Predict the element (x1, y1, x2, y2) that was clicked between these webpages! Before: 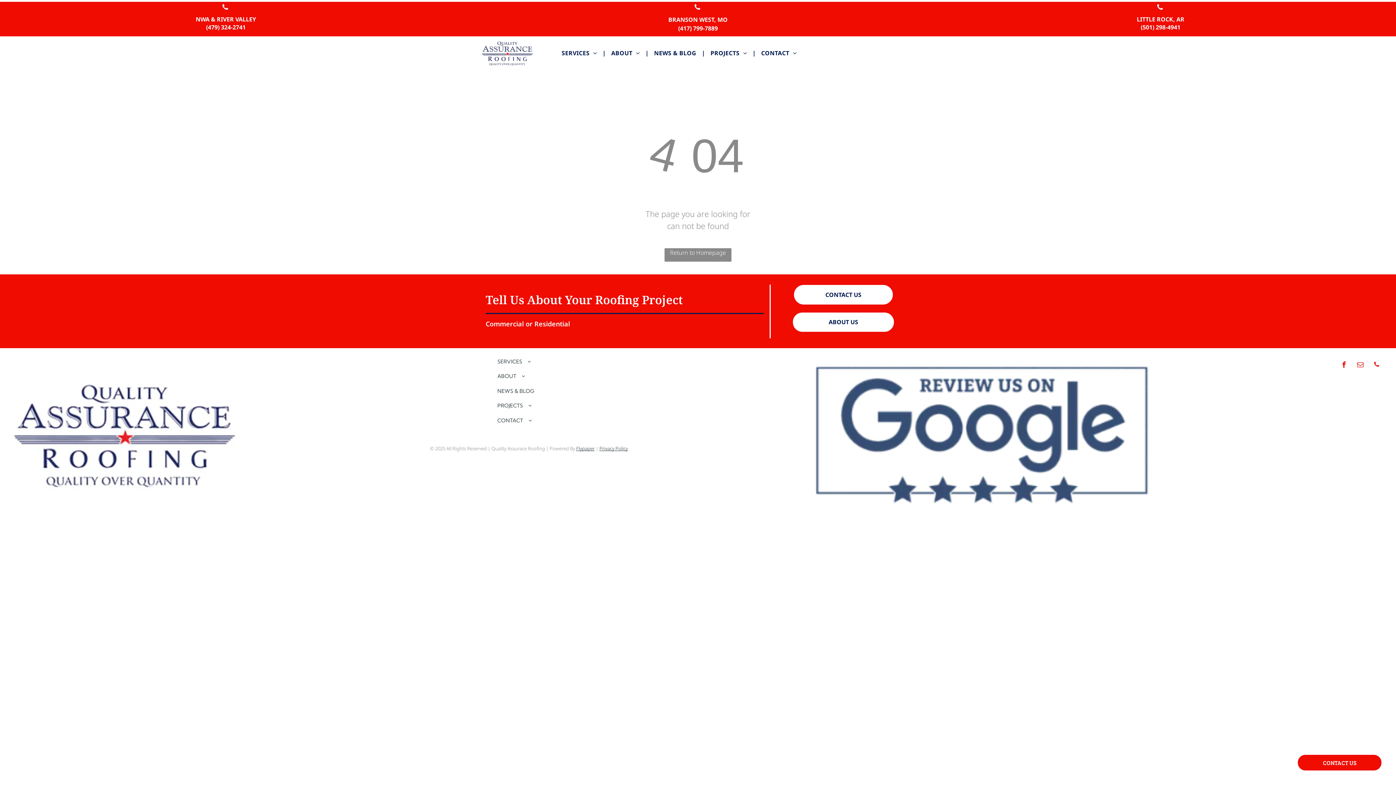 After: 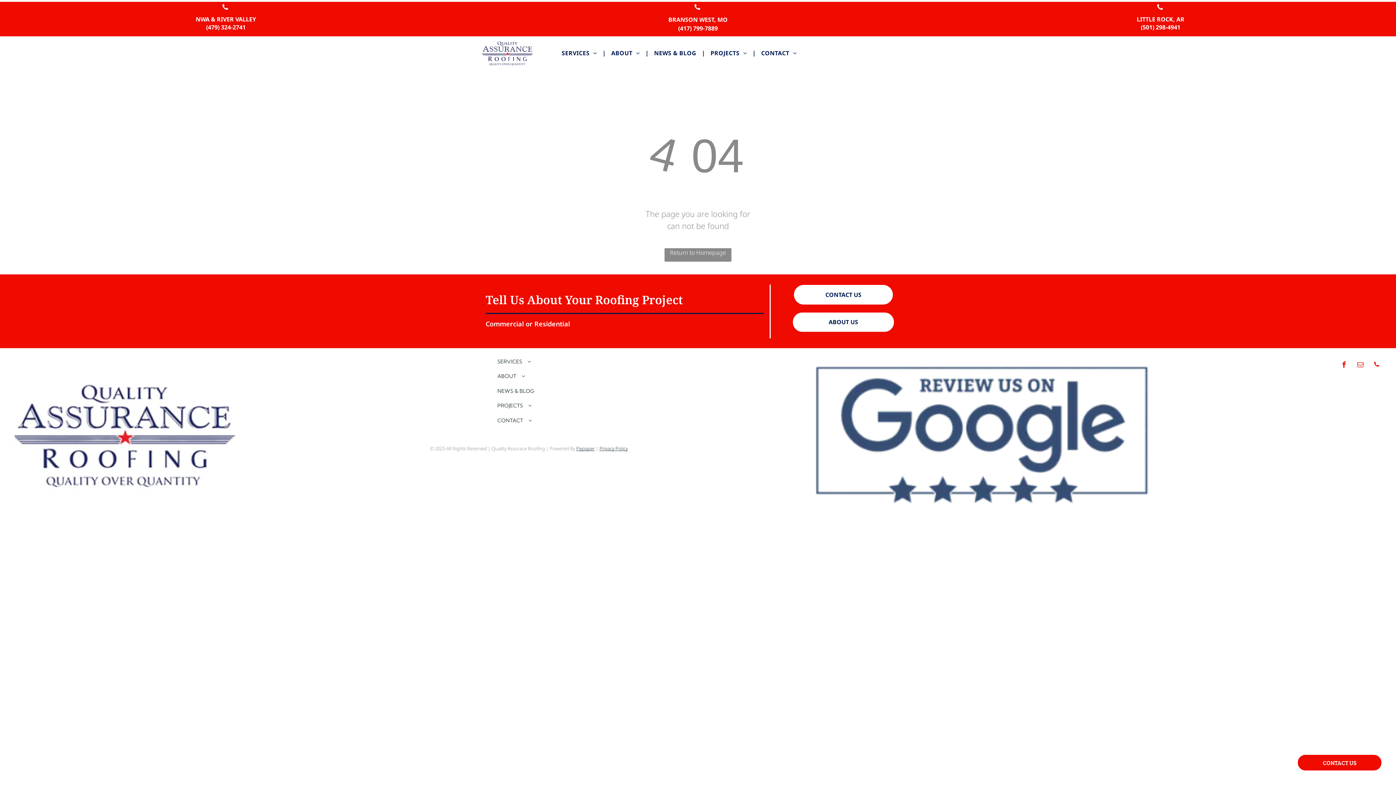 Action: label: (501) 298-4941 bbox: (1141, 23, 1180, 31)